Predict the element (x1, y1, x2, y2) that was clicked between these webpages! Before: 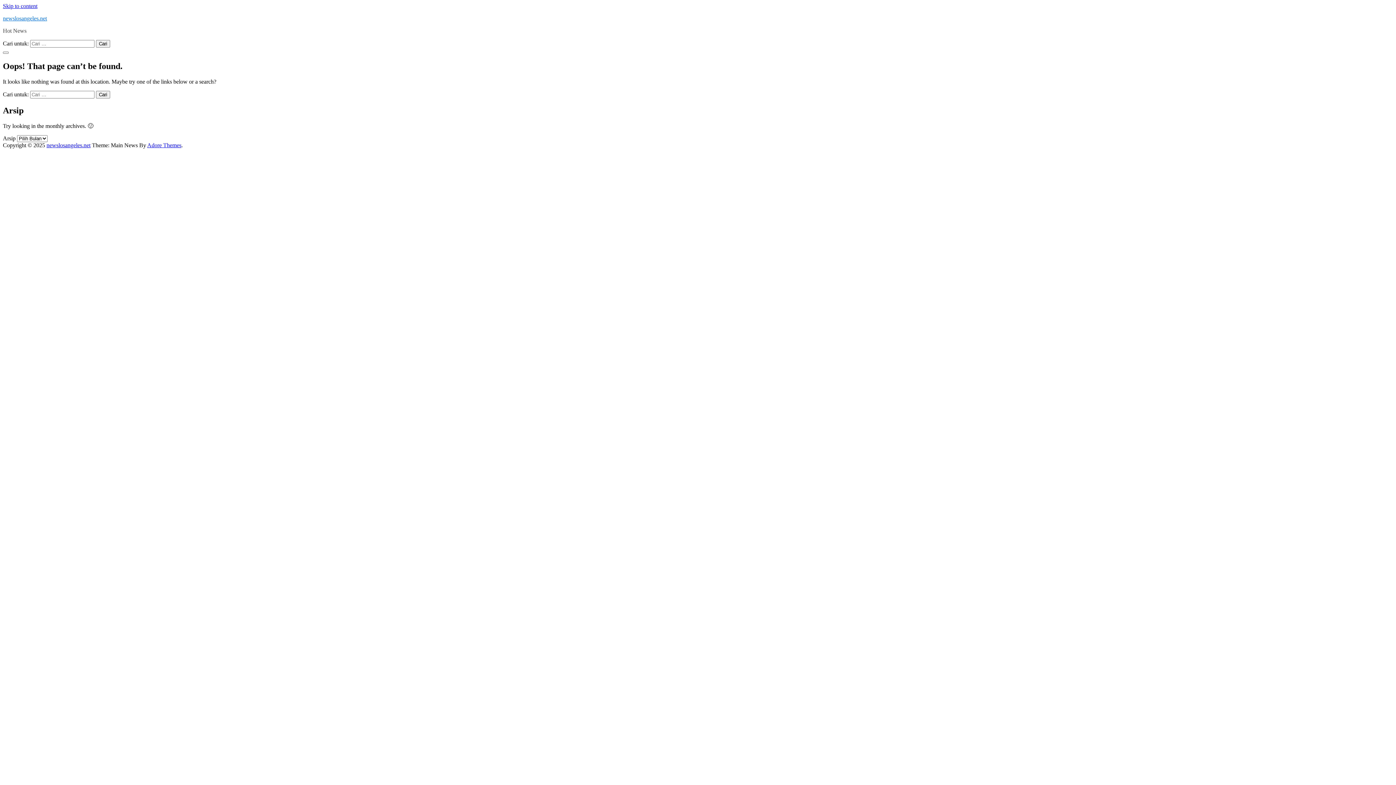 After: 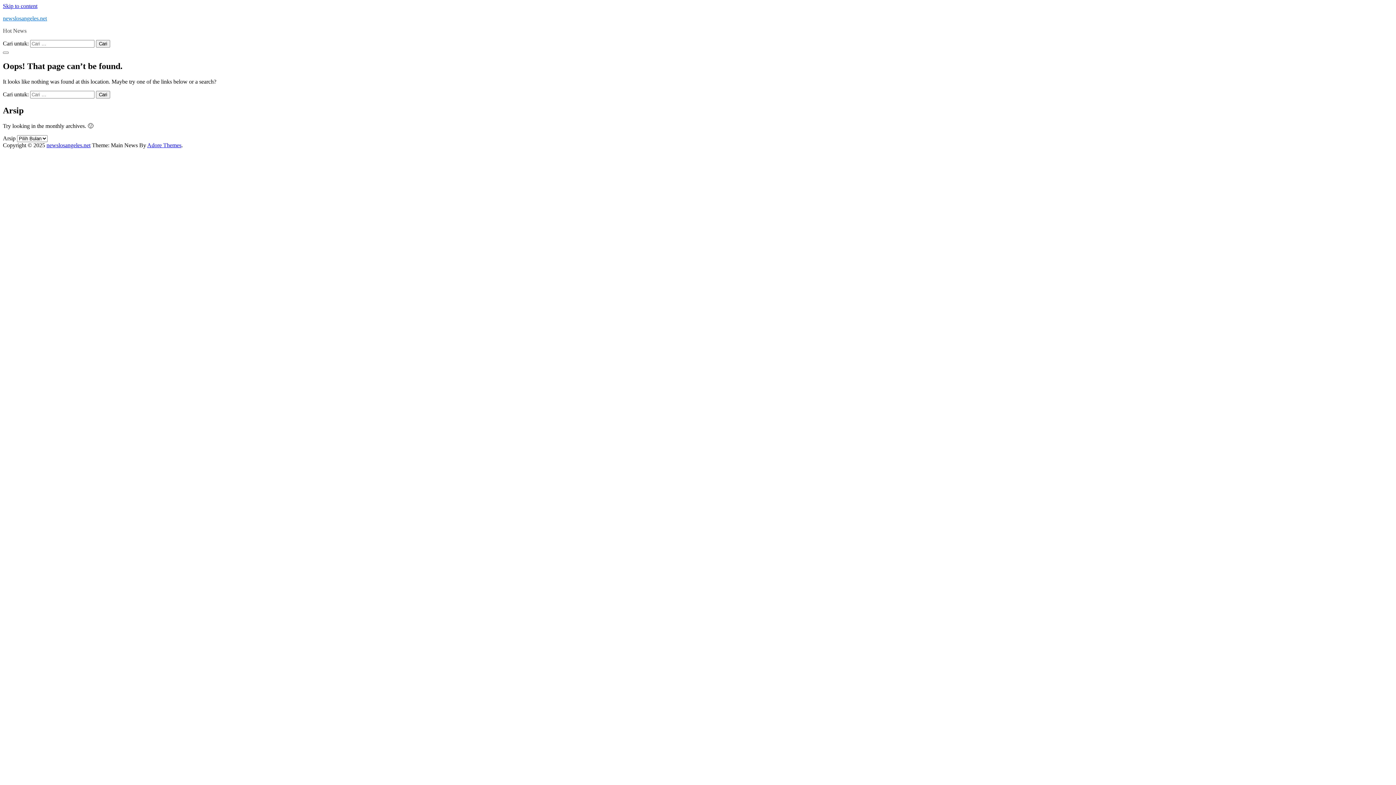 Action: label: Skip to content bbox: (2, 2, 37, 9)